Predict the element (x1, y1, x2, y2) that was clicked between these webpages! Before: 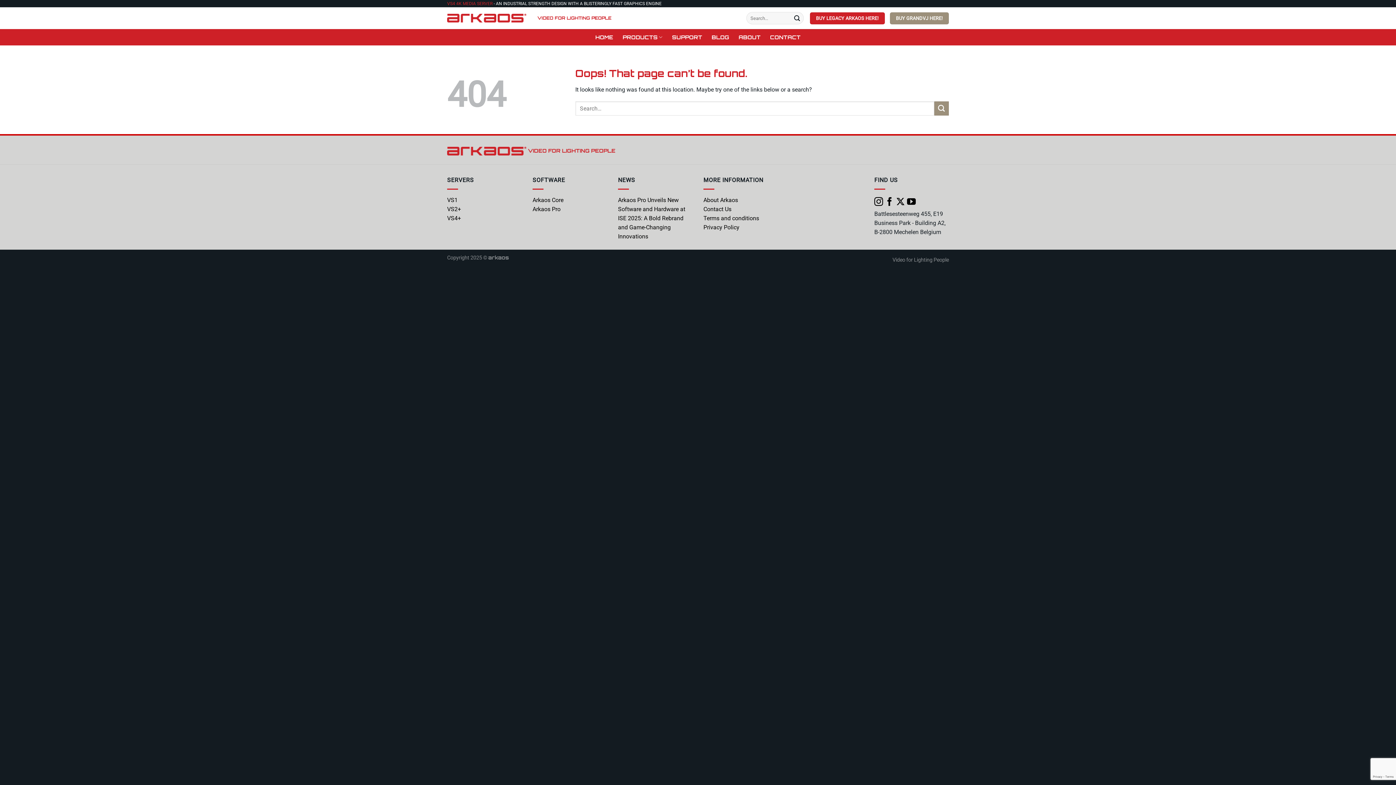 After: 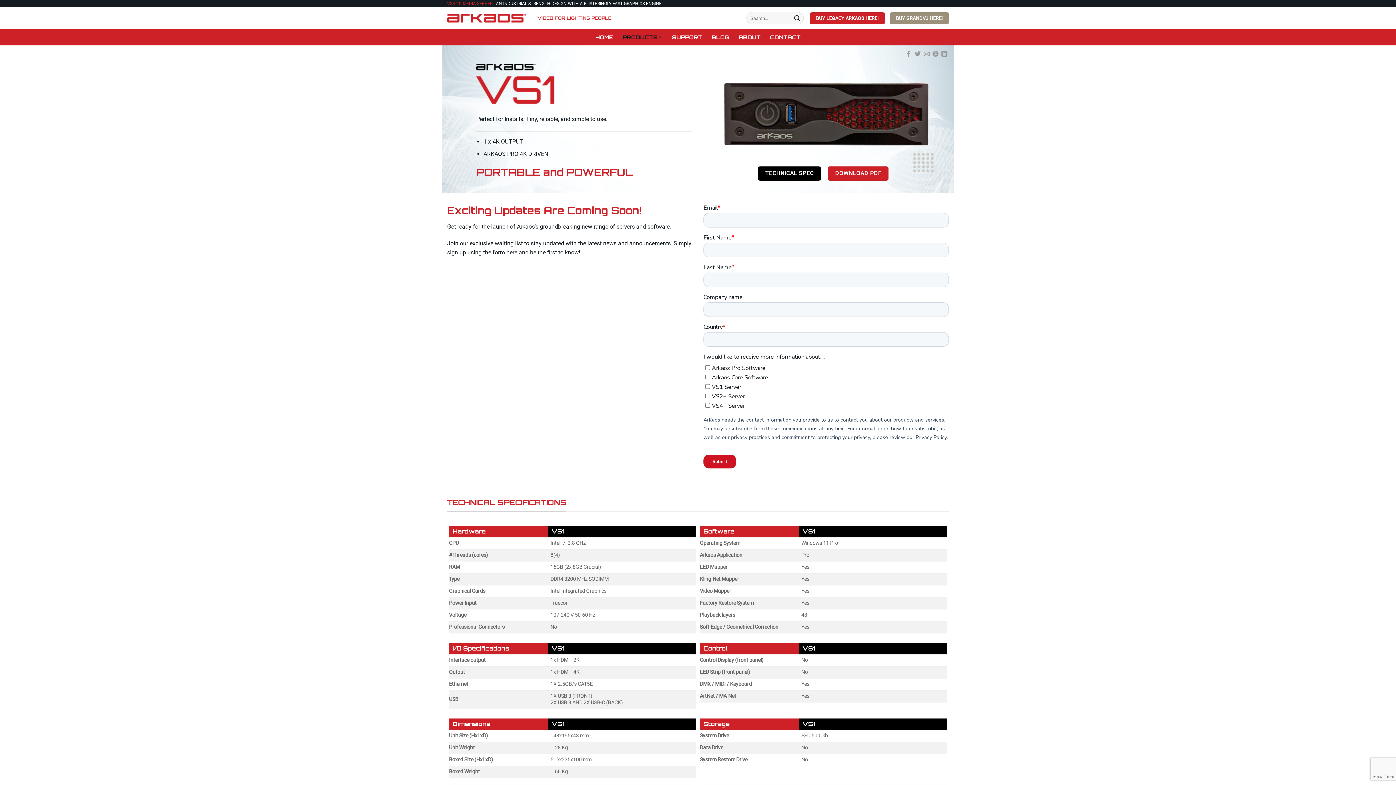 Action: bbox: (447, 196, 457, 203) label: VS1